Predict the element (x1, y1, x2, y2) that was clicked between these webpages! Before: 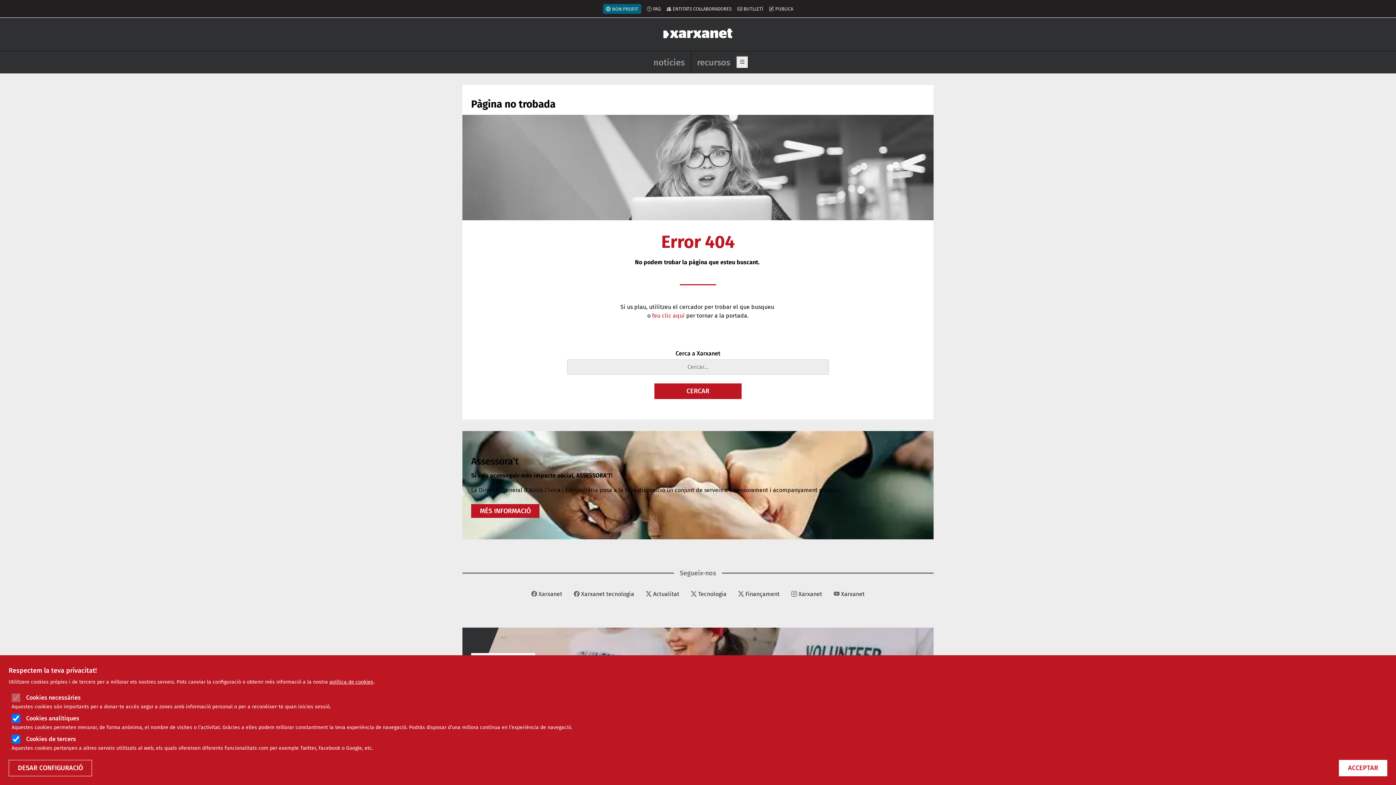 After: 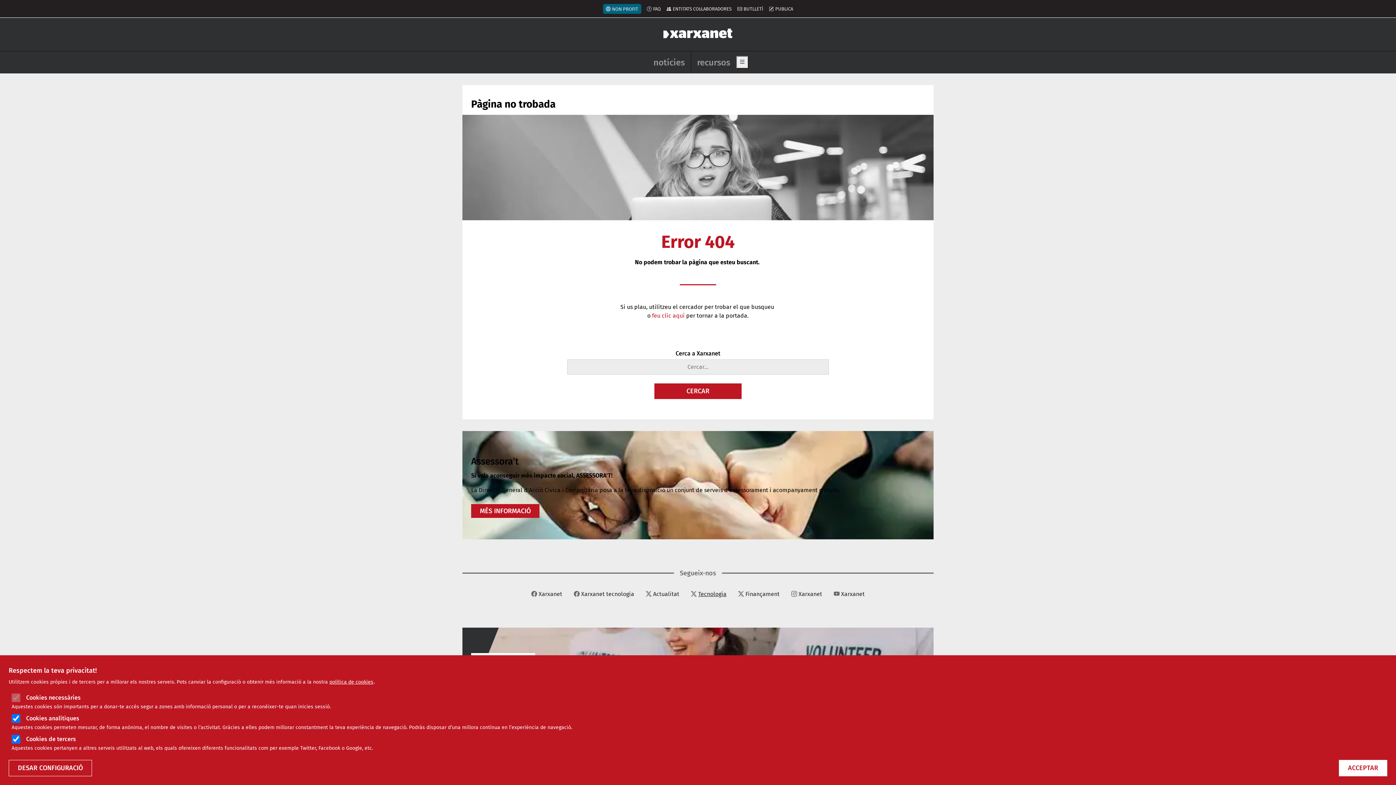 Action: bbox: (691, 590, 726, 597) label: Tecnologia